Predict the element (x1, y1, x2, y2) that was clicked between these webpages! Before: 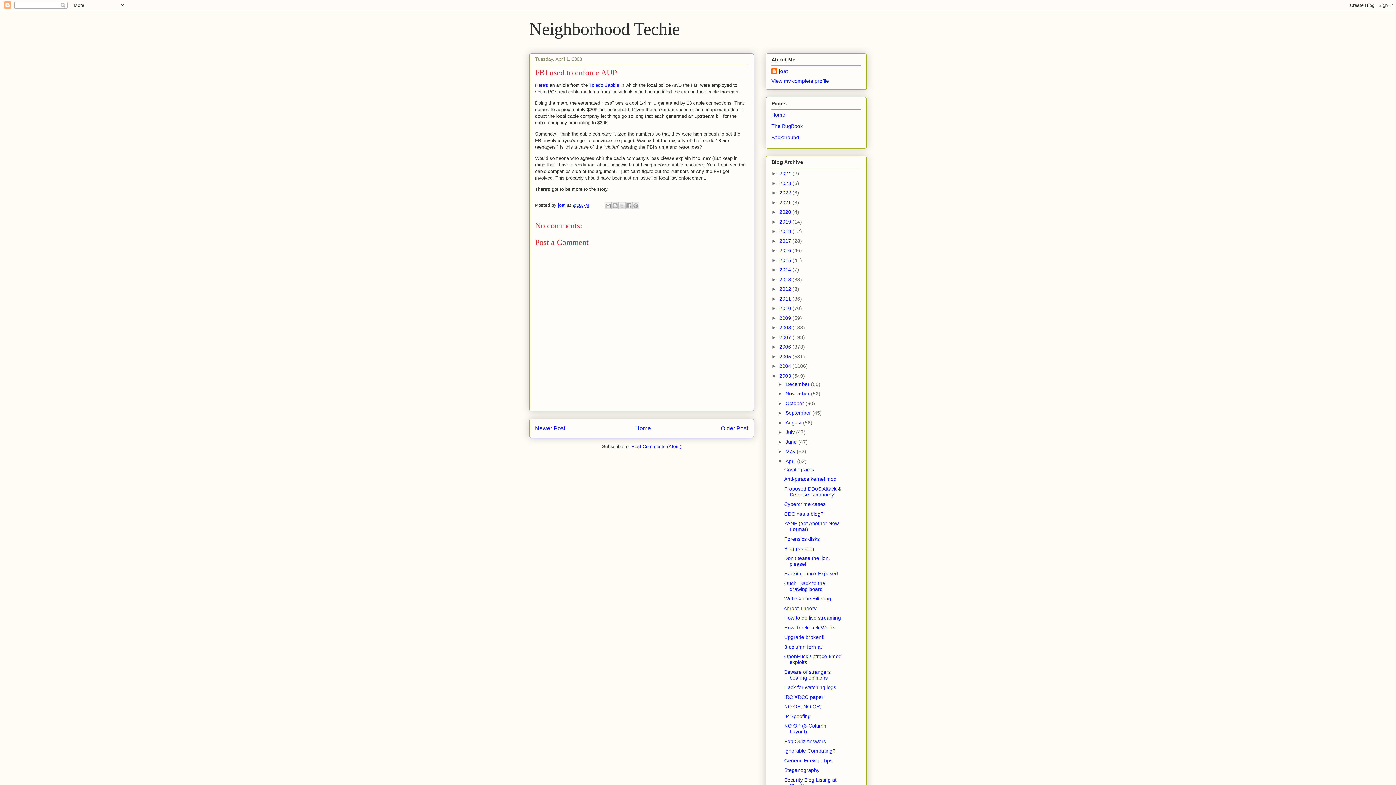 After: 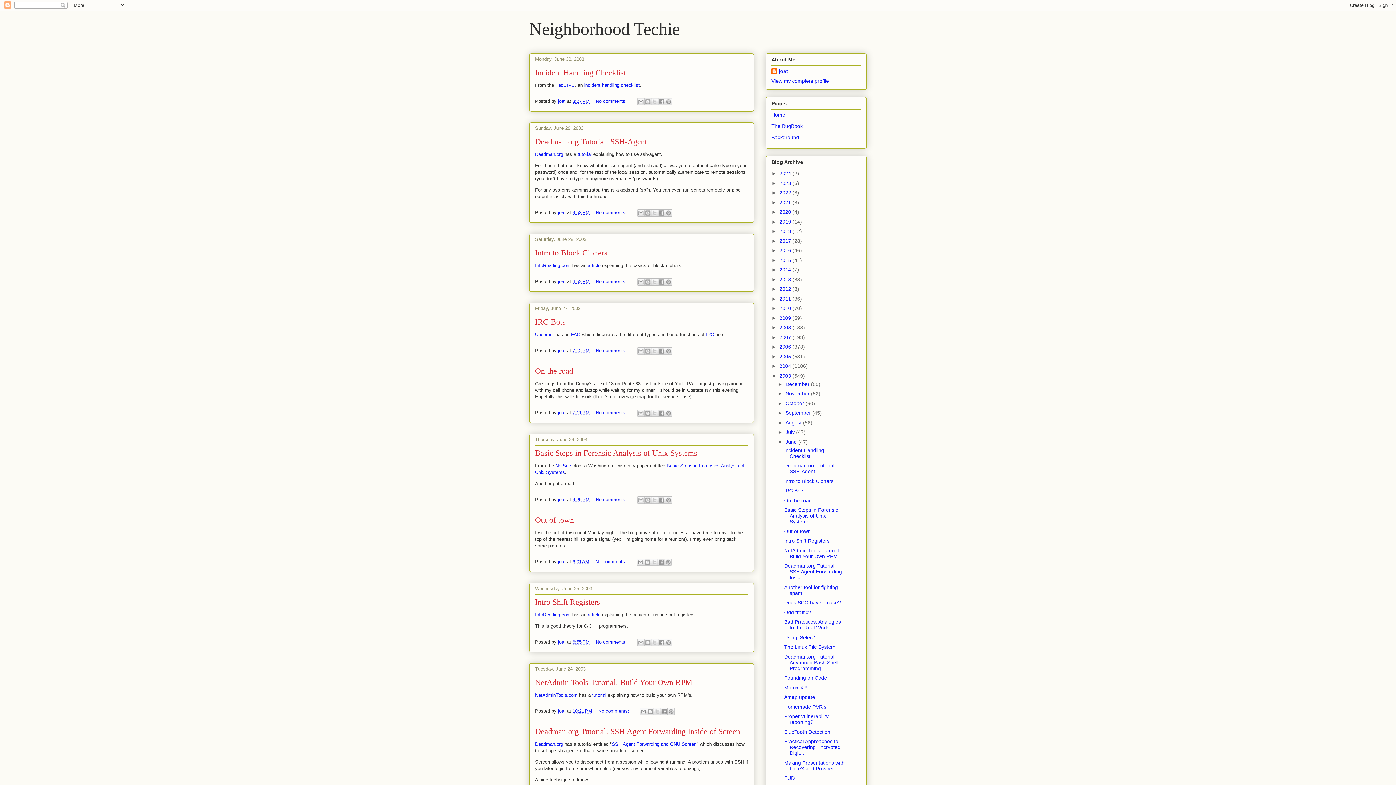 Action: bbox: (785, 439, 798, 444) label: June 